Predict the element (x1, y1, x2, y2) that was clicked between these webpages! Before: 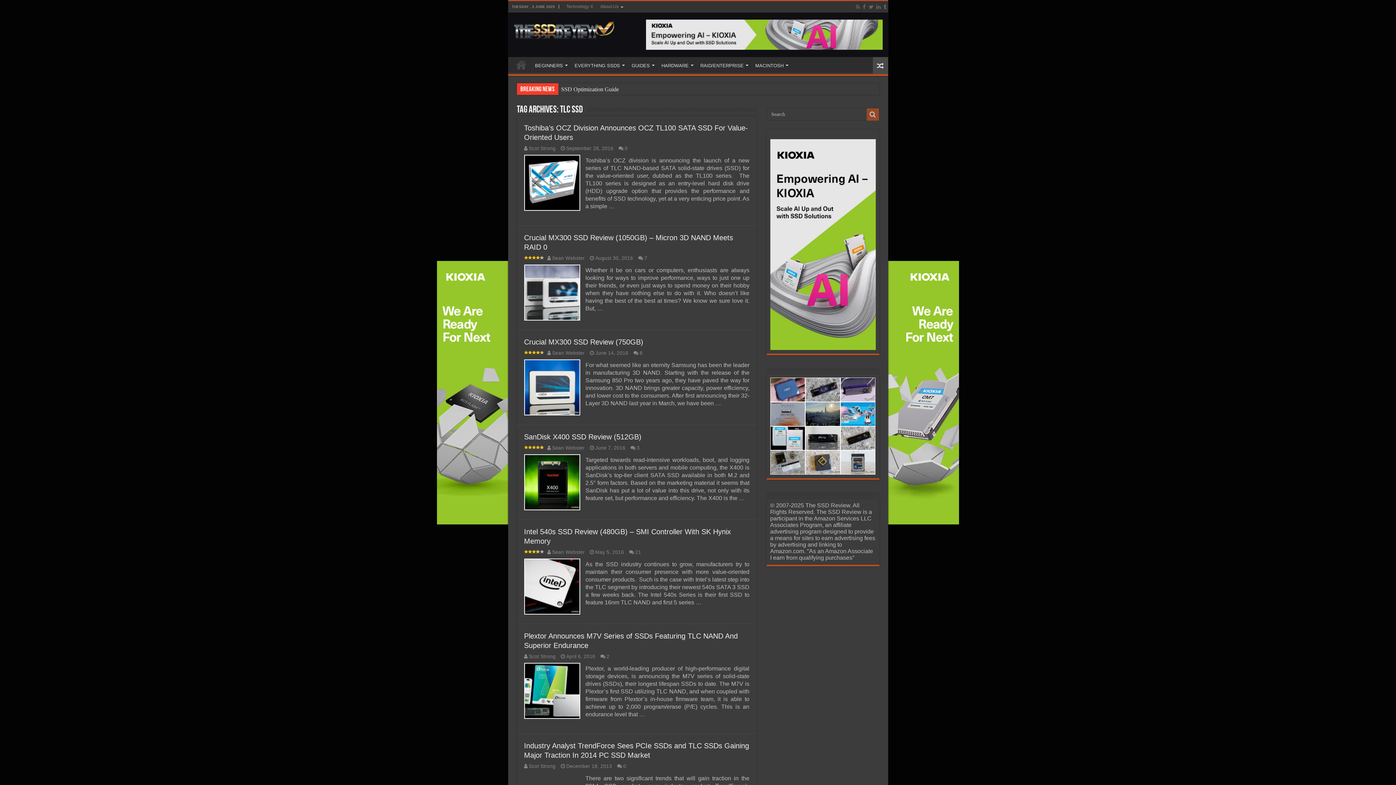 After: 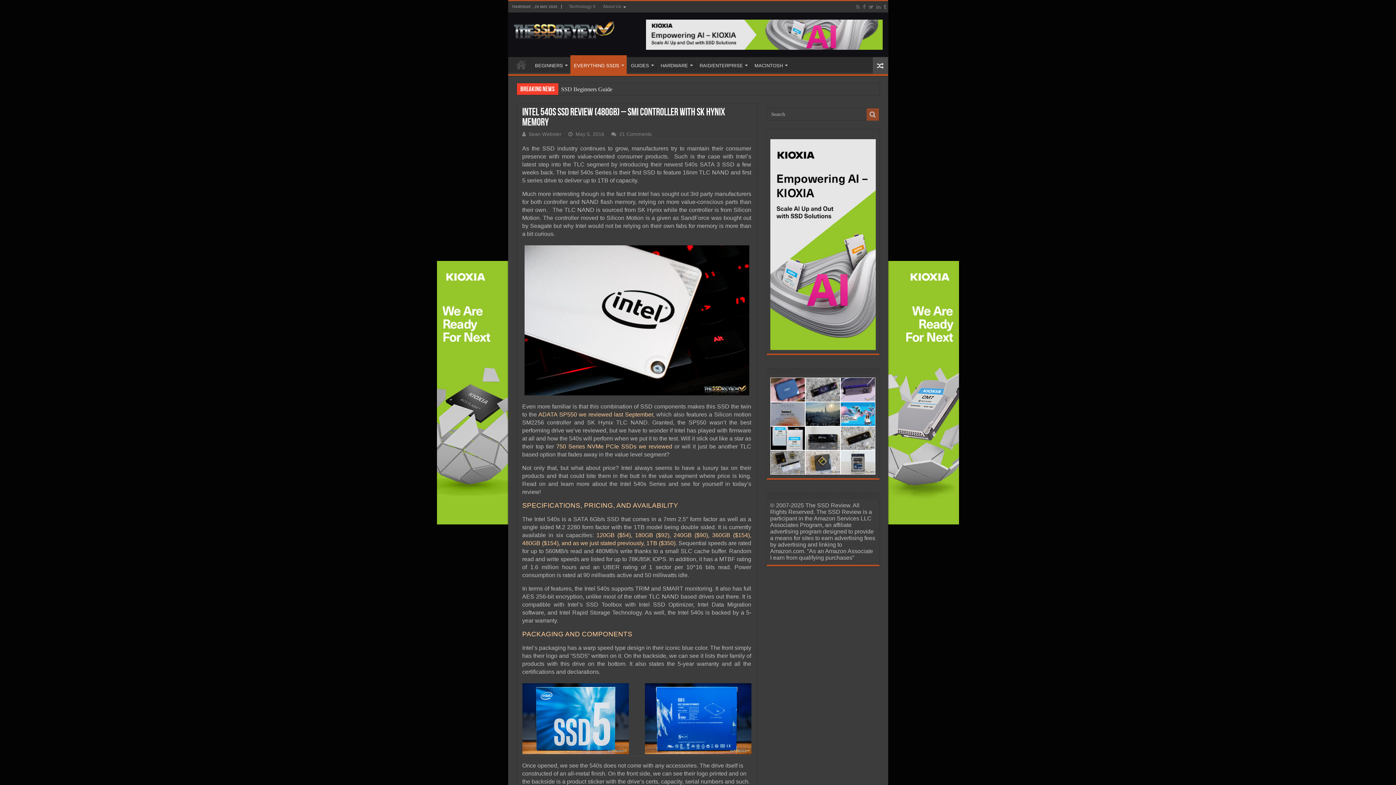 Action: label:   bbox: (524, 559, 579, 614)